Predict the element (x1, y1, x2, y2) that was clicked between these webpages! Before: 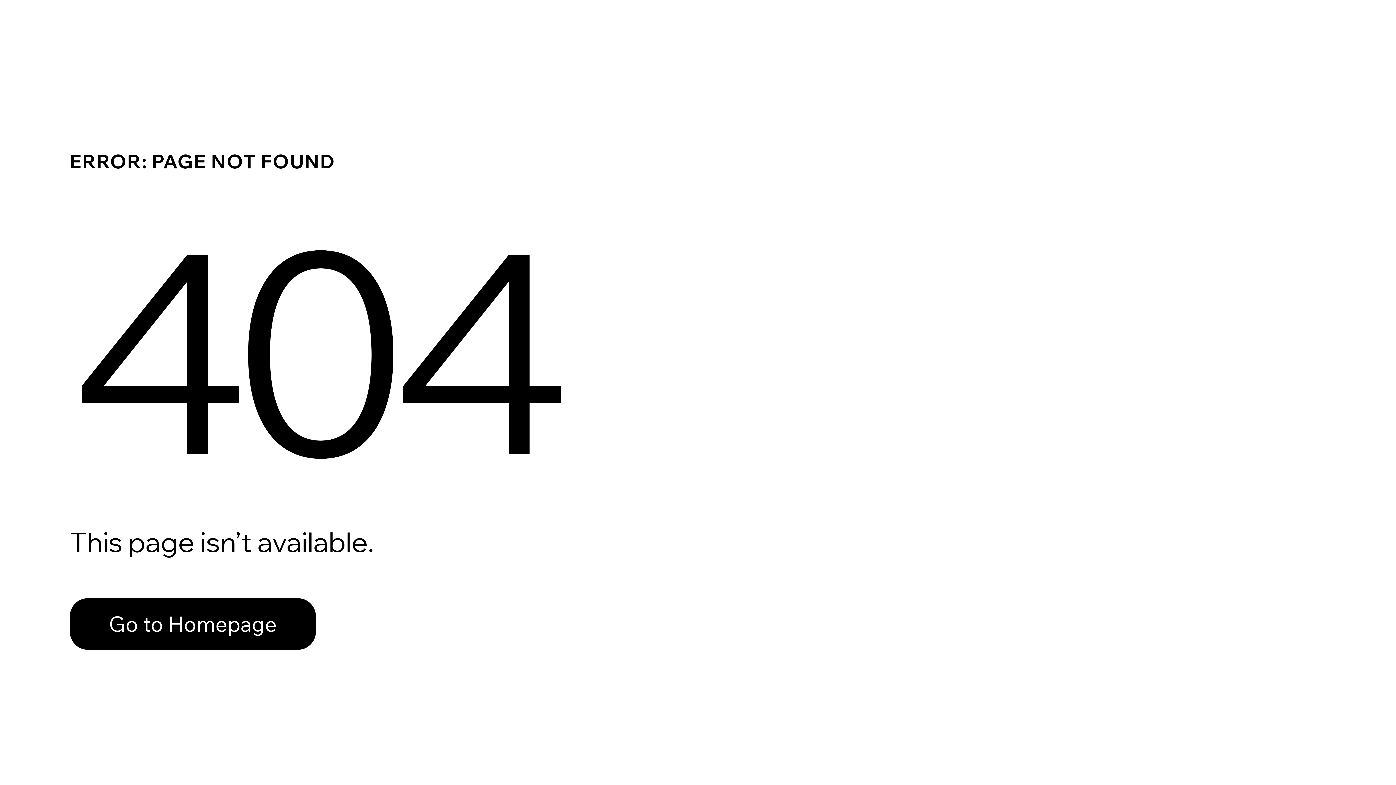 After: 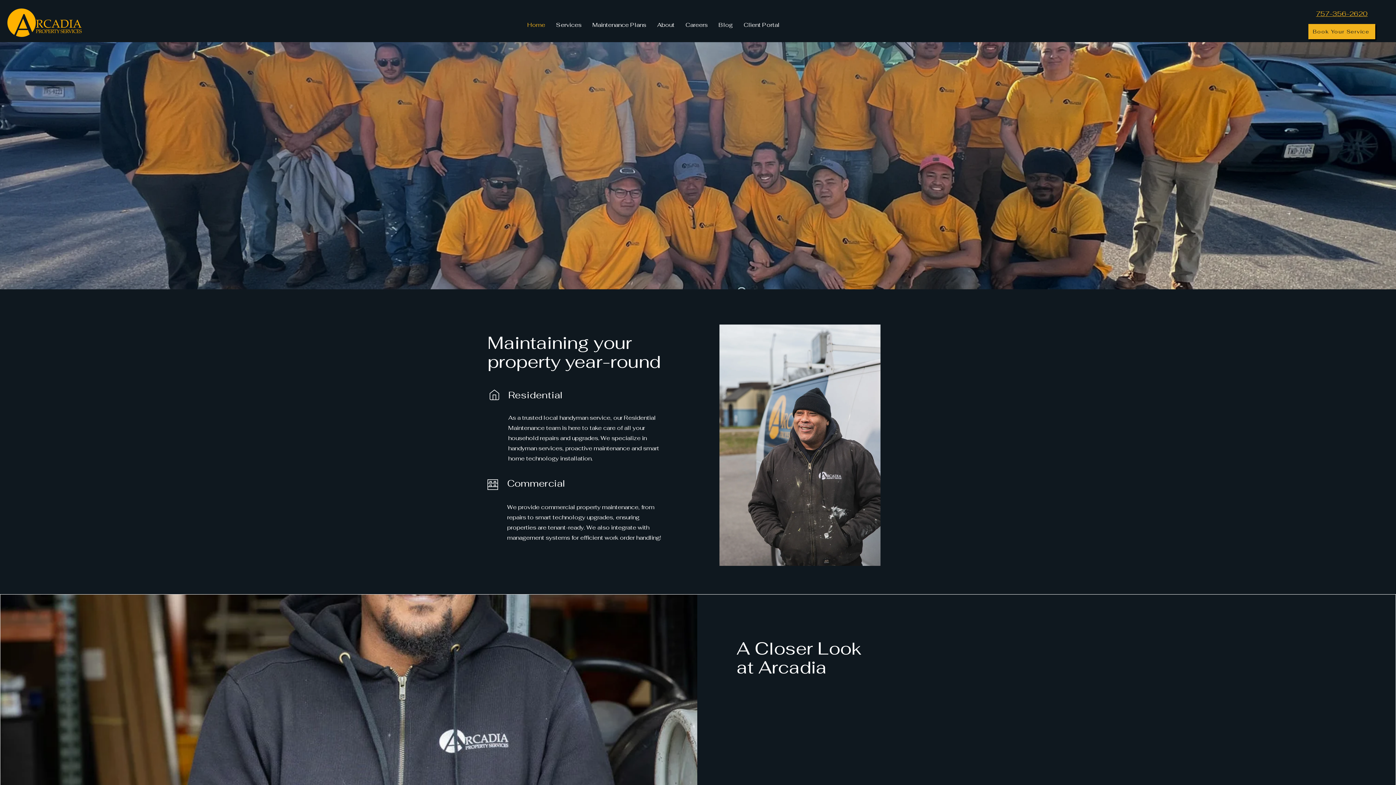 Action: bbox: (69, 598, 316, 650) label: Go to Homepage